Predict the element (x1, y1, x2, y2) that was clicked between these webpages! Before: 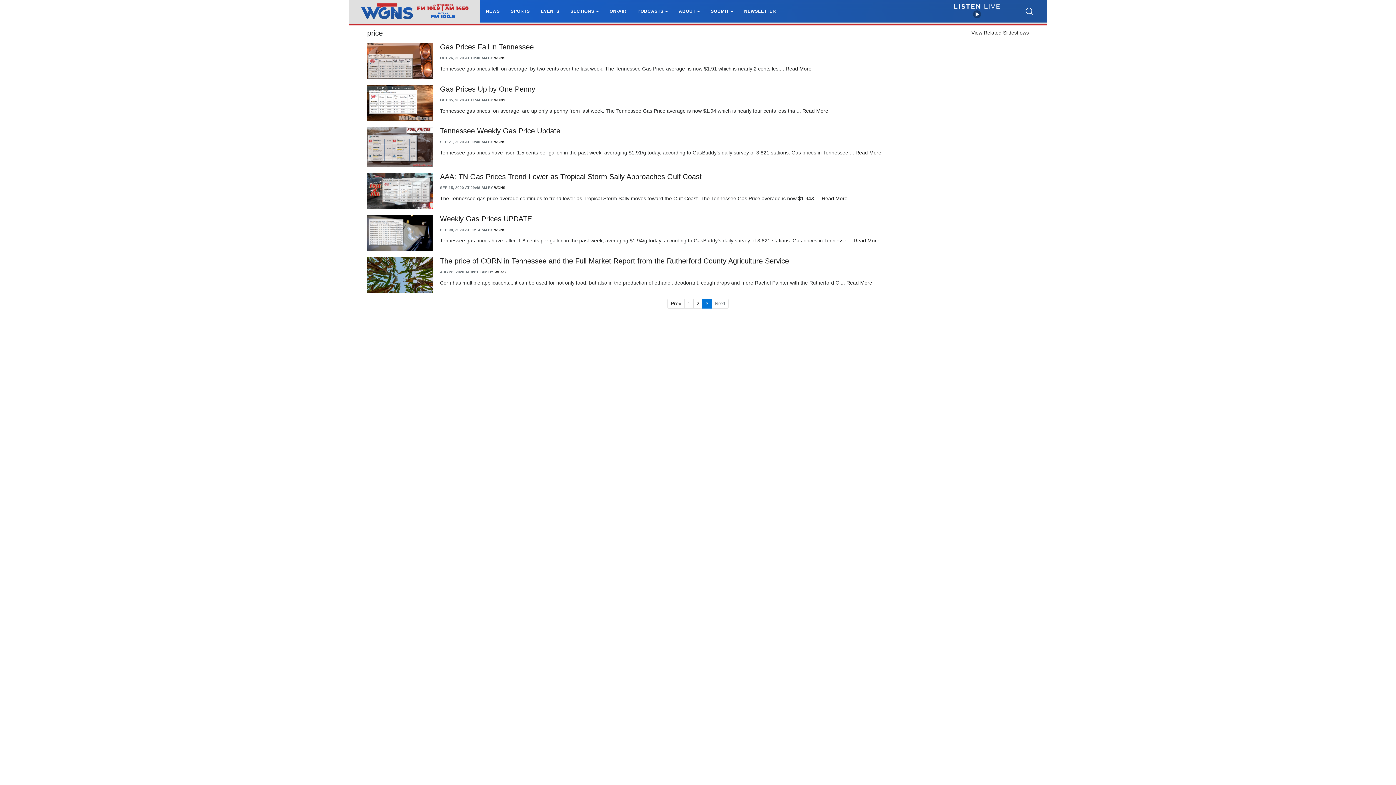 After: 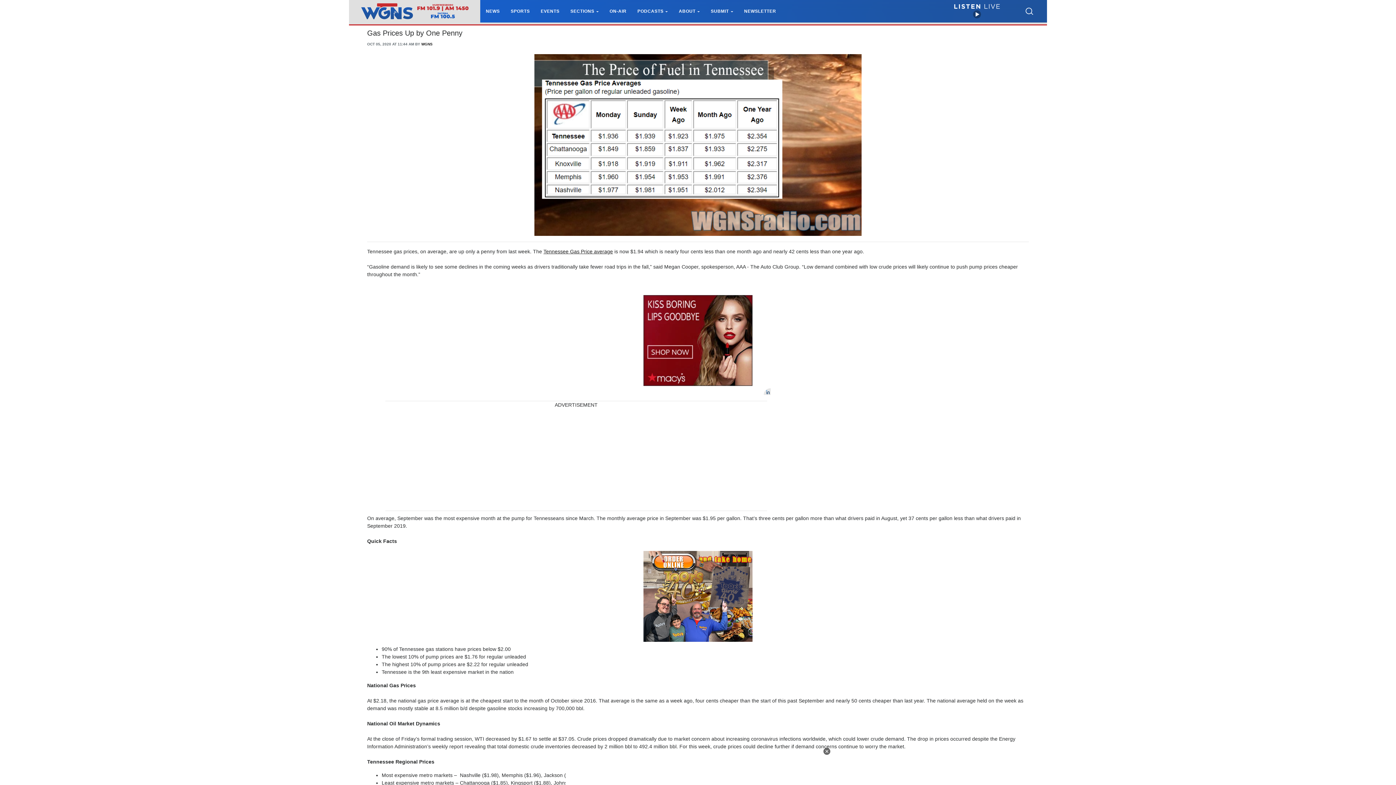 Action: bbox: (367, 99, 432, 105)